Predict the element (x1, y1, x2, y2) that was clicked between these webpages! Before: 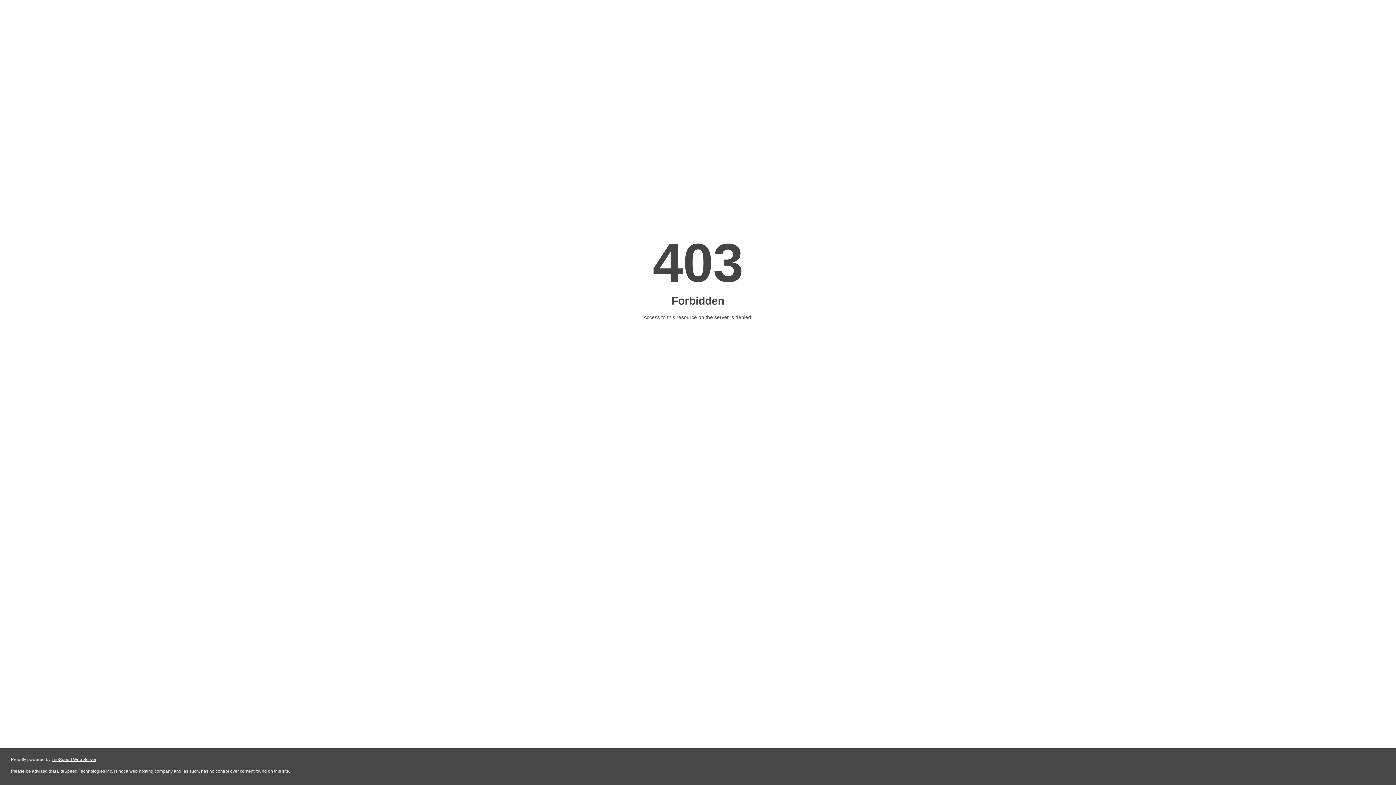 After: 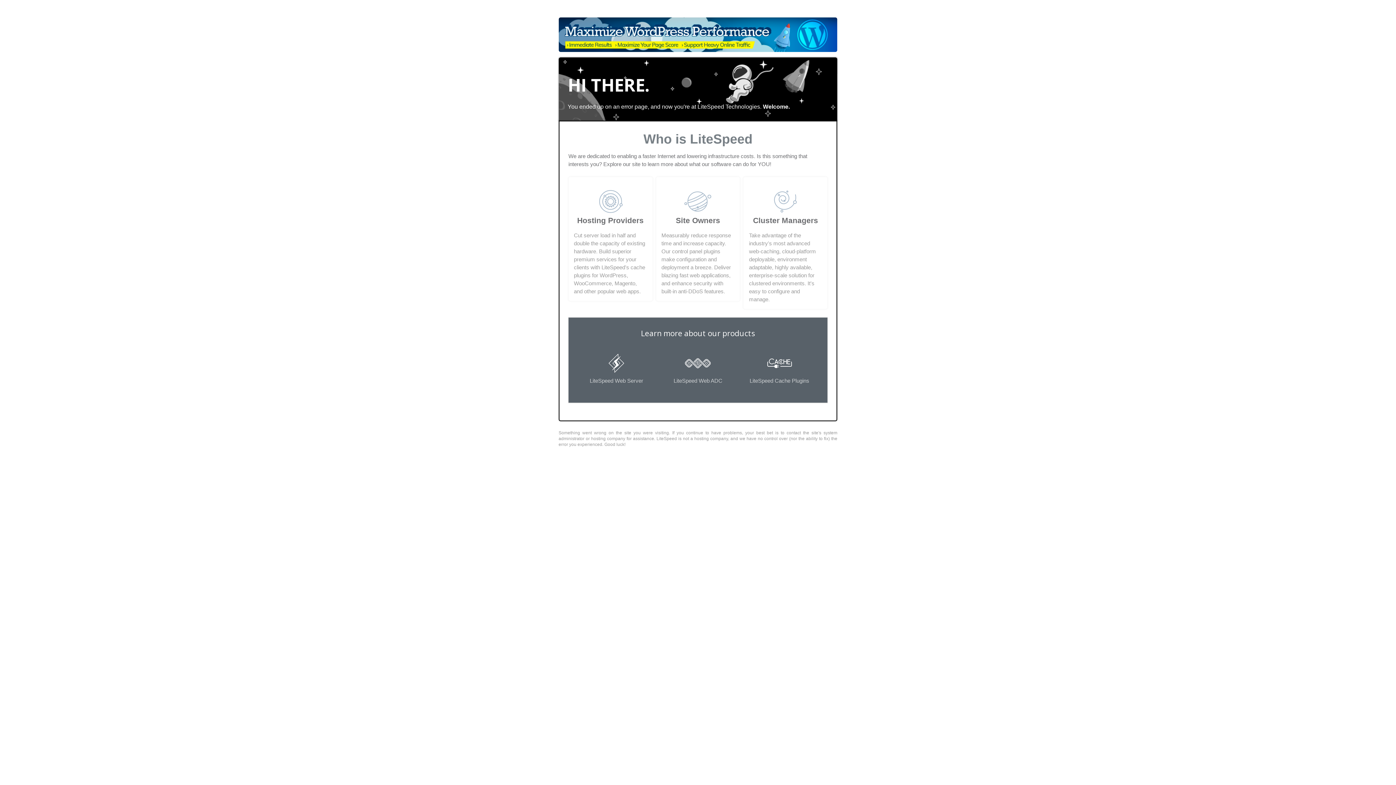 Action: bbox: (51, 757, 96, 762) label: LiteSpeed Web Server